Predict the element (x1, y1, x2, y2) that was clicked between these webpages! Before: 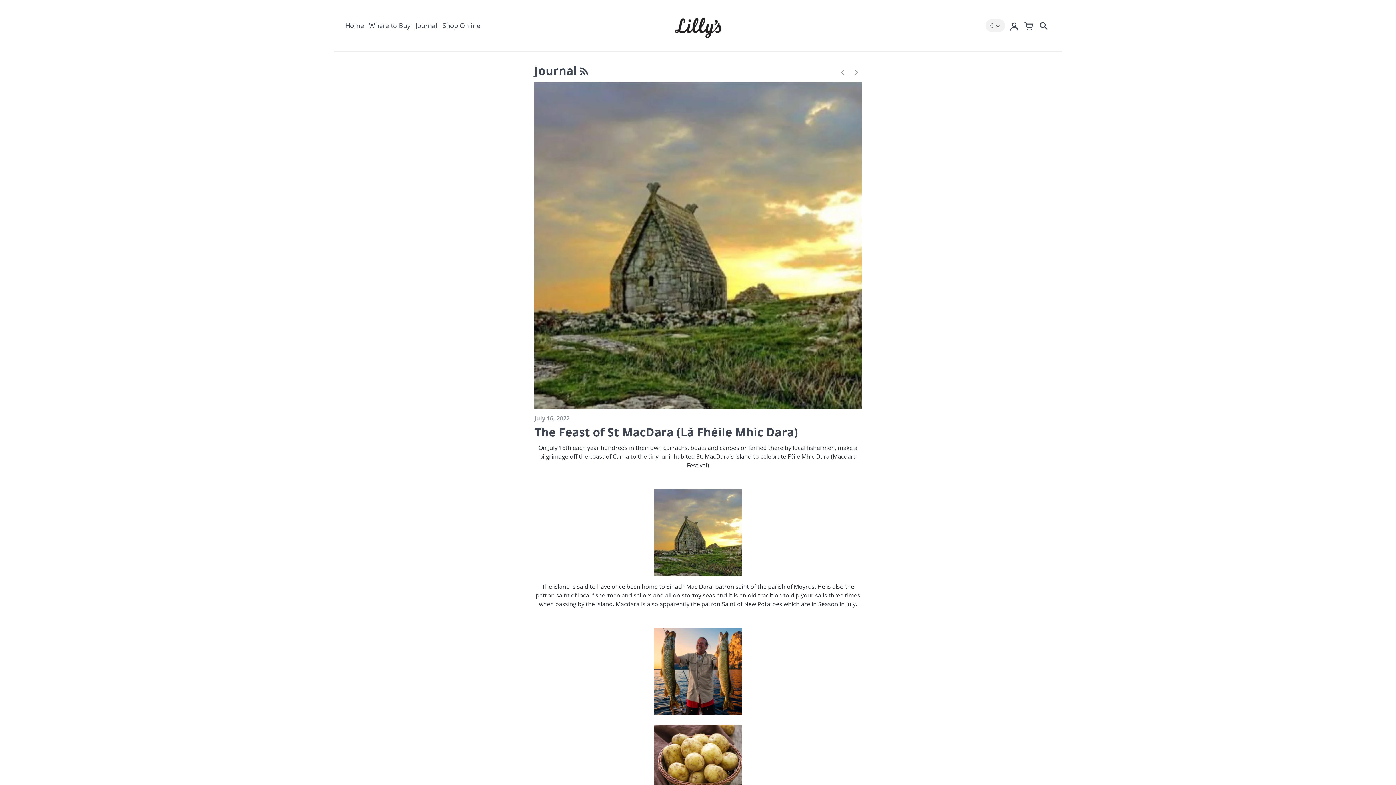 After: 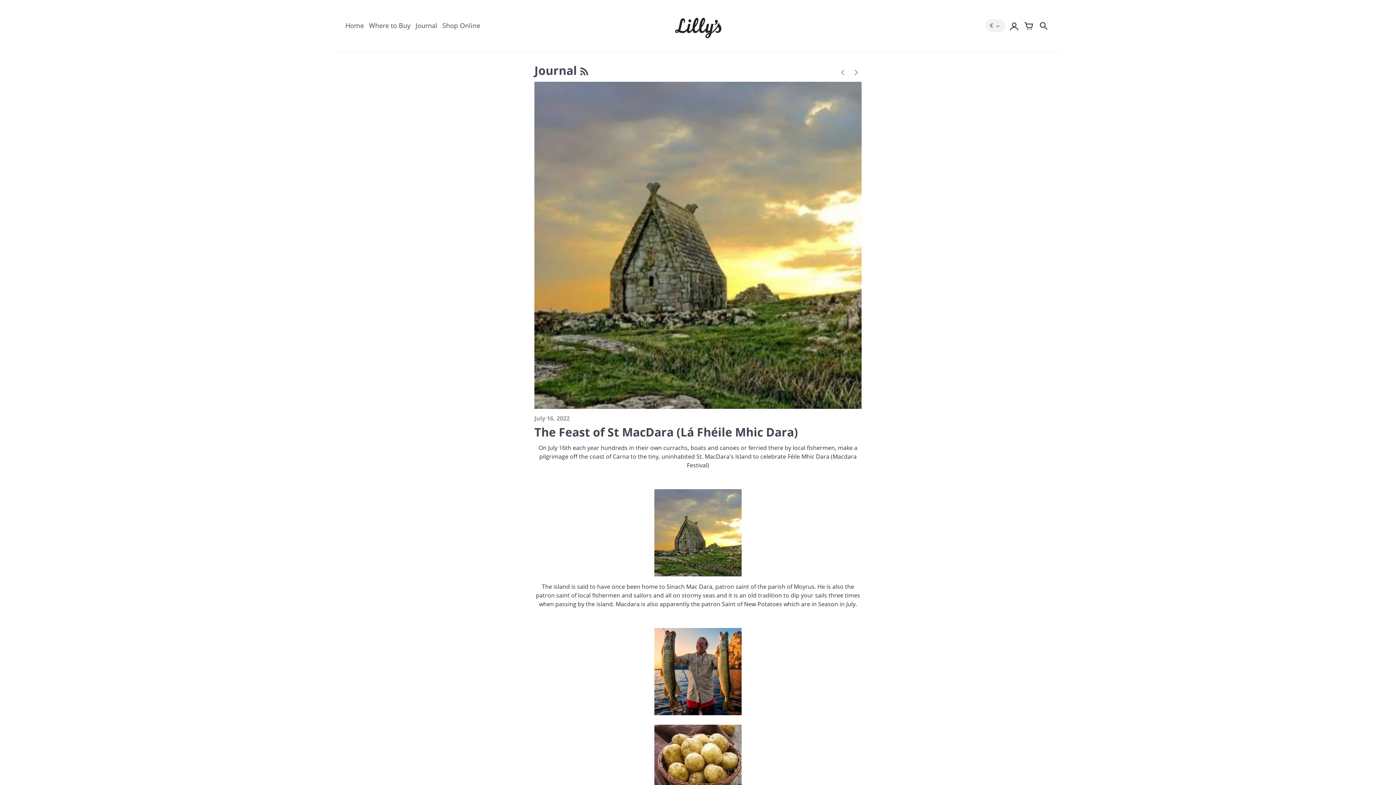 Action: label: The Feast of St MacDara (Lá Fhéile Mhic Dara) bbox: (534, 424, 798, 440)